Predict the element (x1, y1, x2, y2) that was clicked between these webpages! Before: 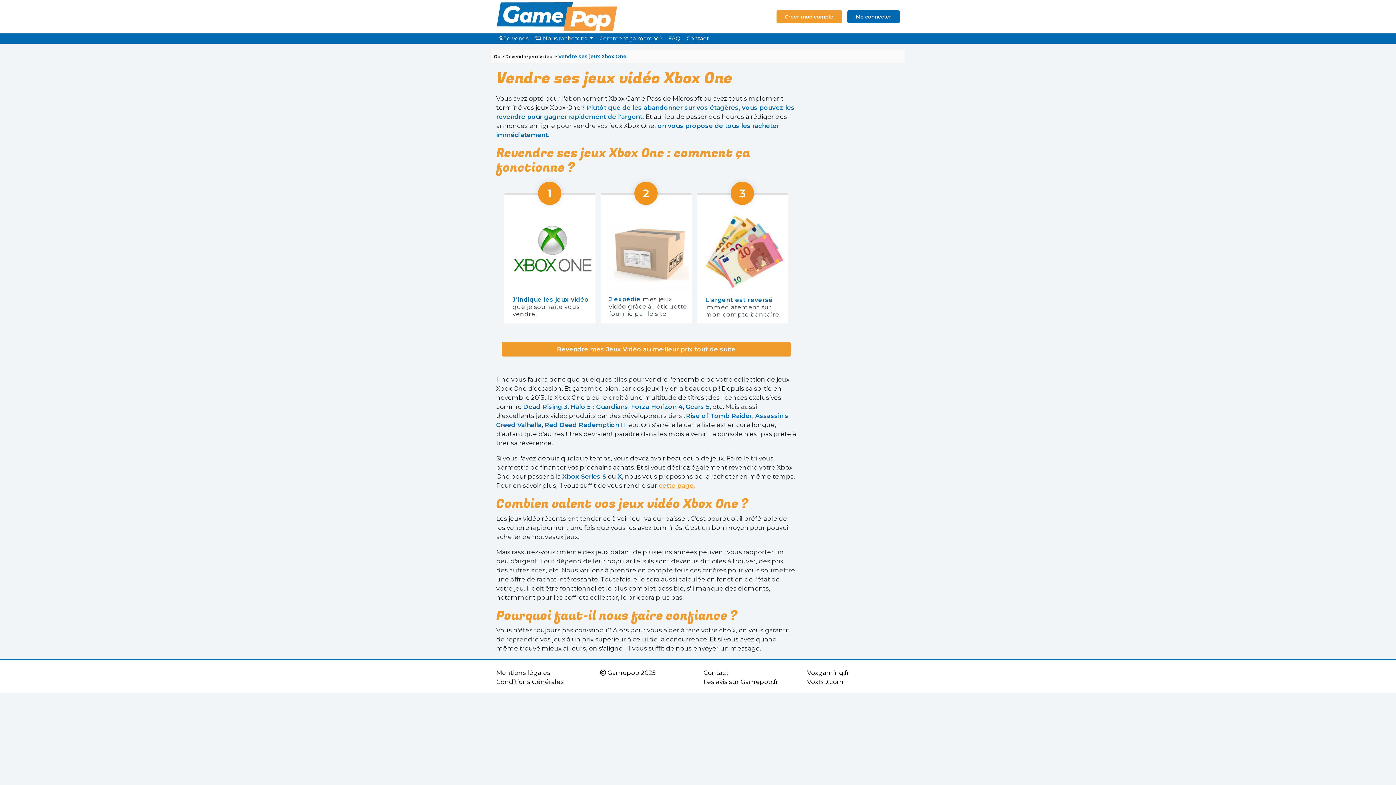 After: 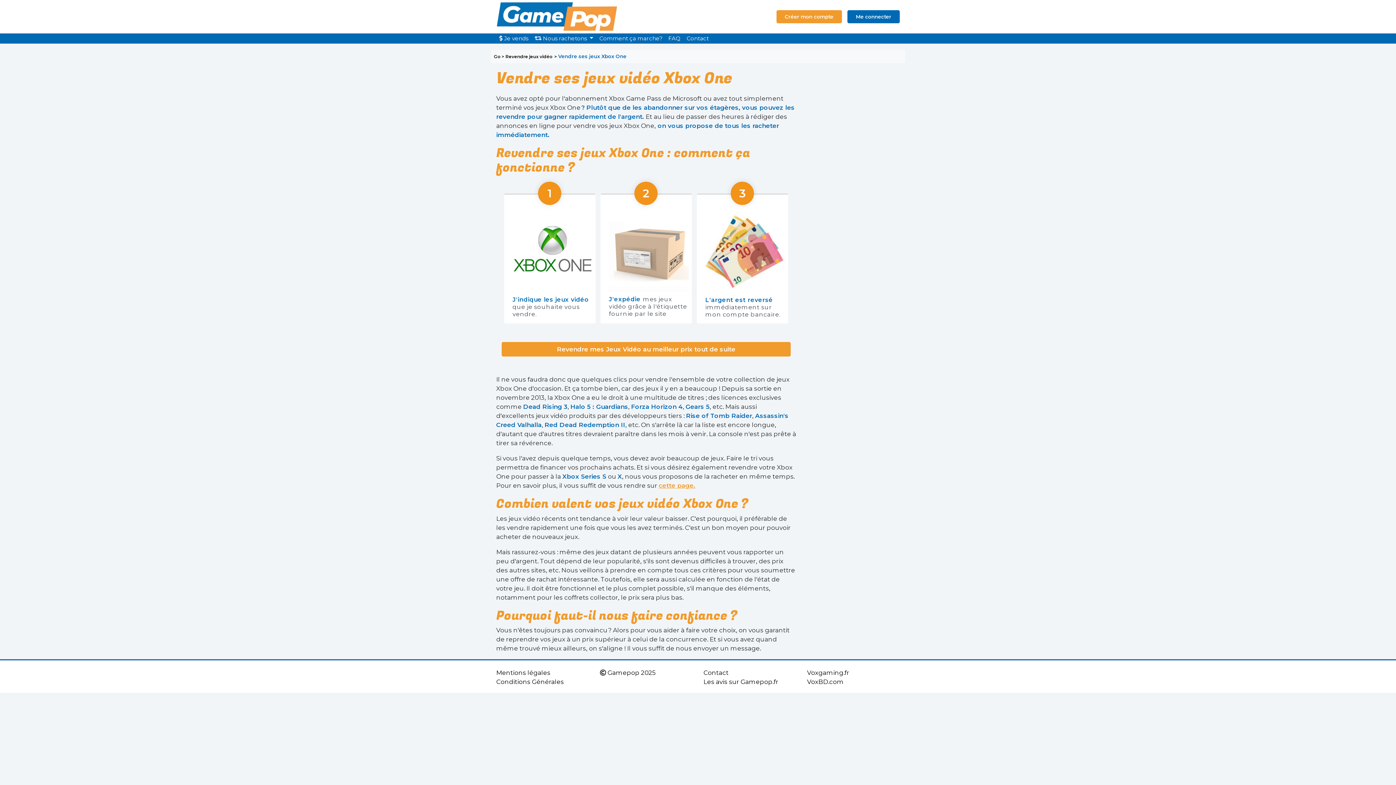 Action: label: Vendre ses jeux Xbox One bbox: (558, 52, 626, 60)